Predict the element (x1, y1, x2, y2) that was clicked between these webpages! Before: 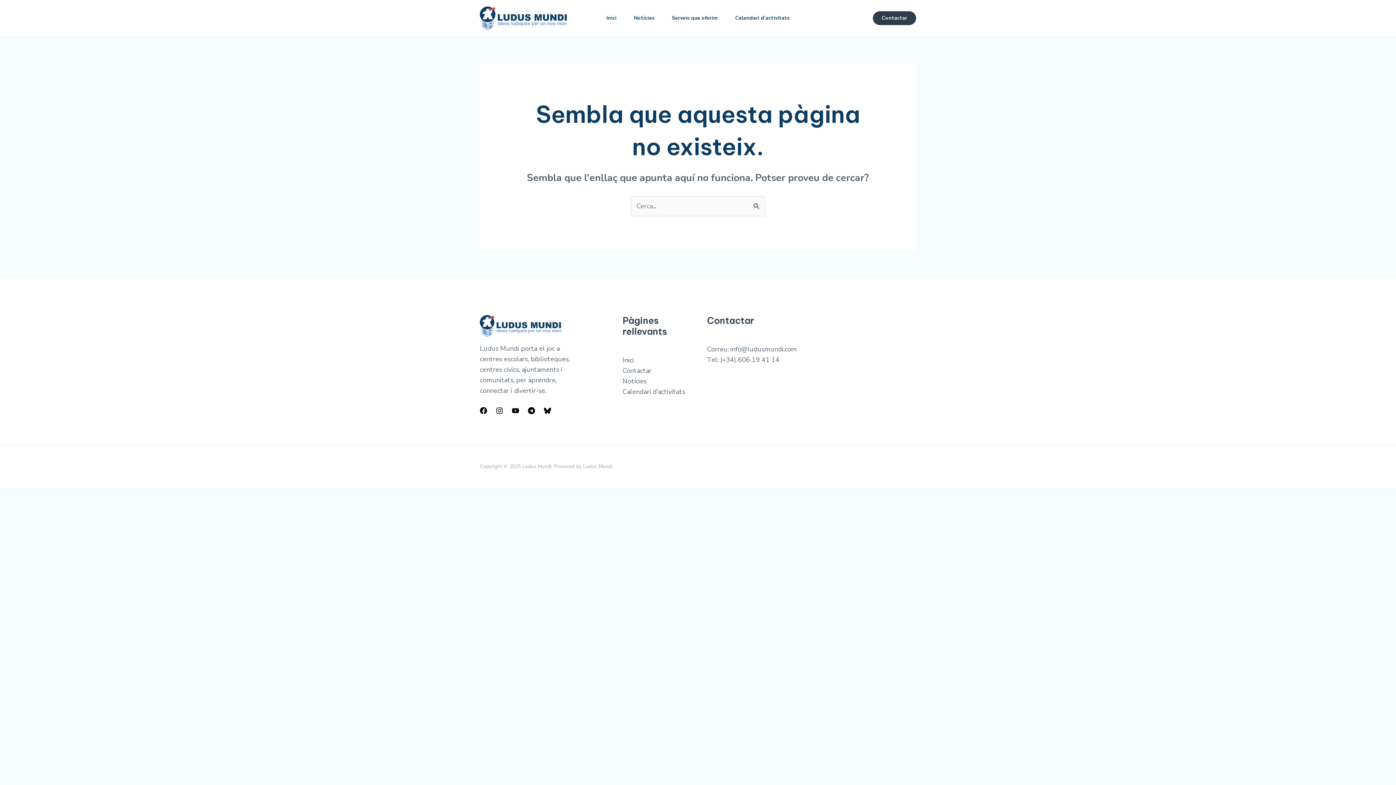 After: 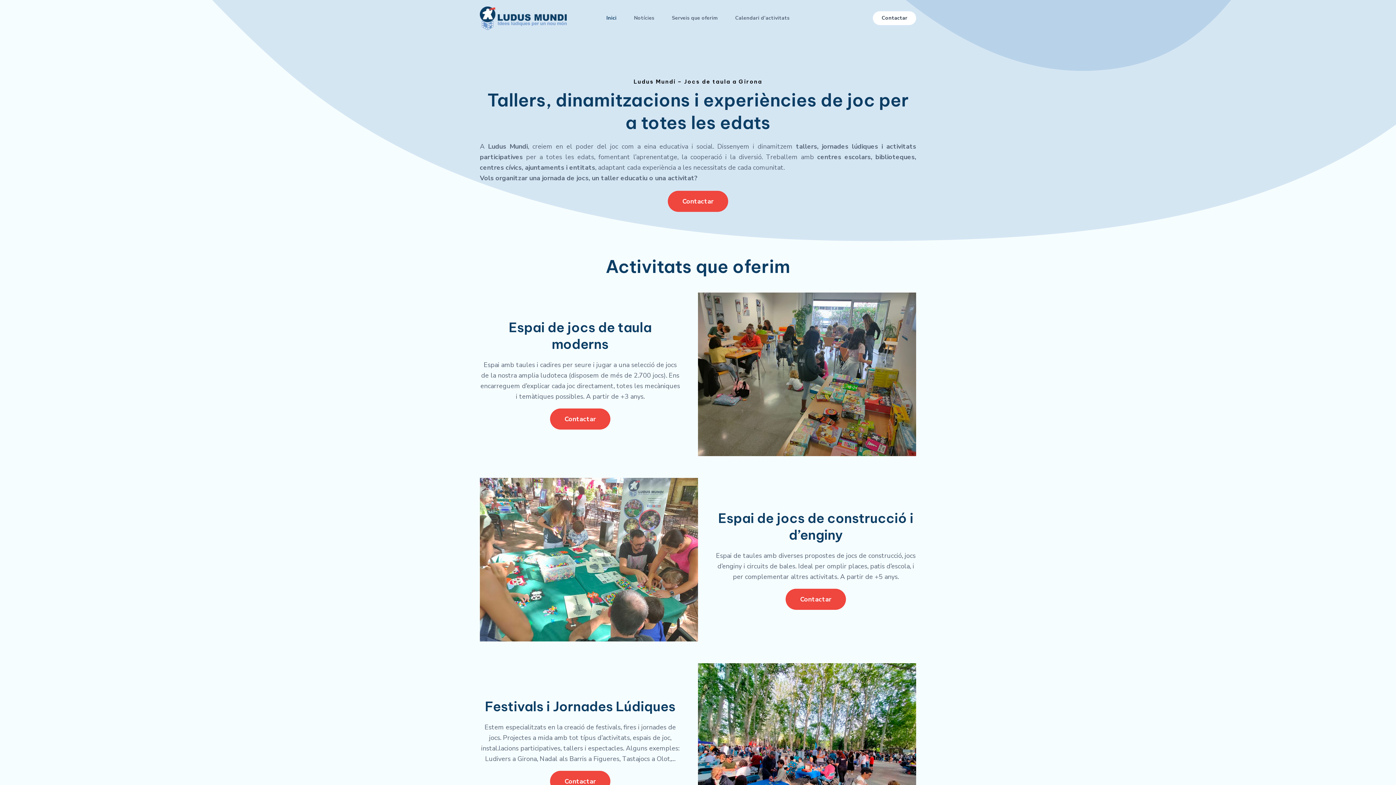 Action: bbox: (480, 13, 566, 22)